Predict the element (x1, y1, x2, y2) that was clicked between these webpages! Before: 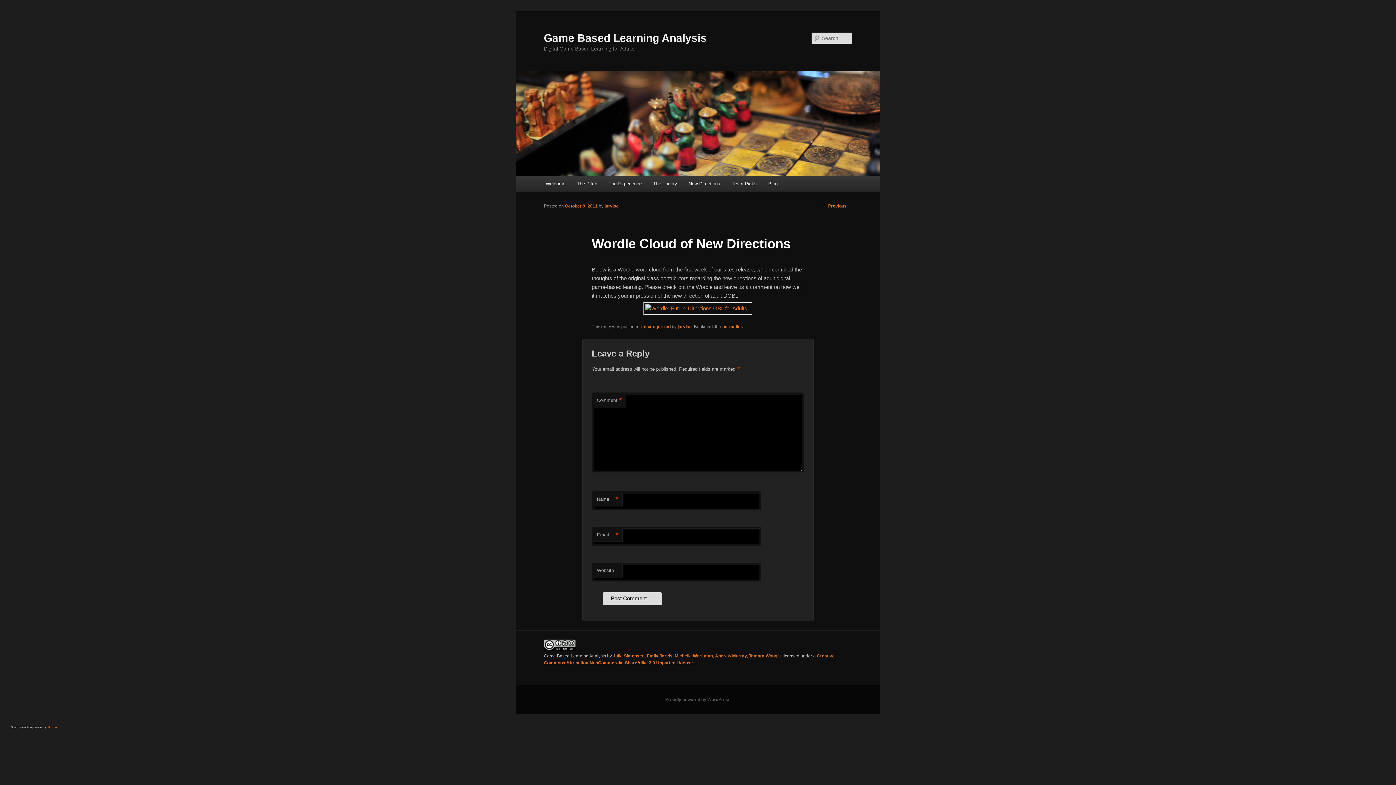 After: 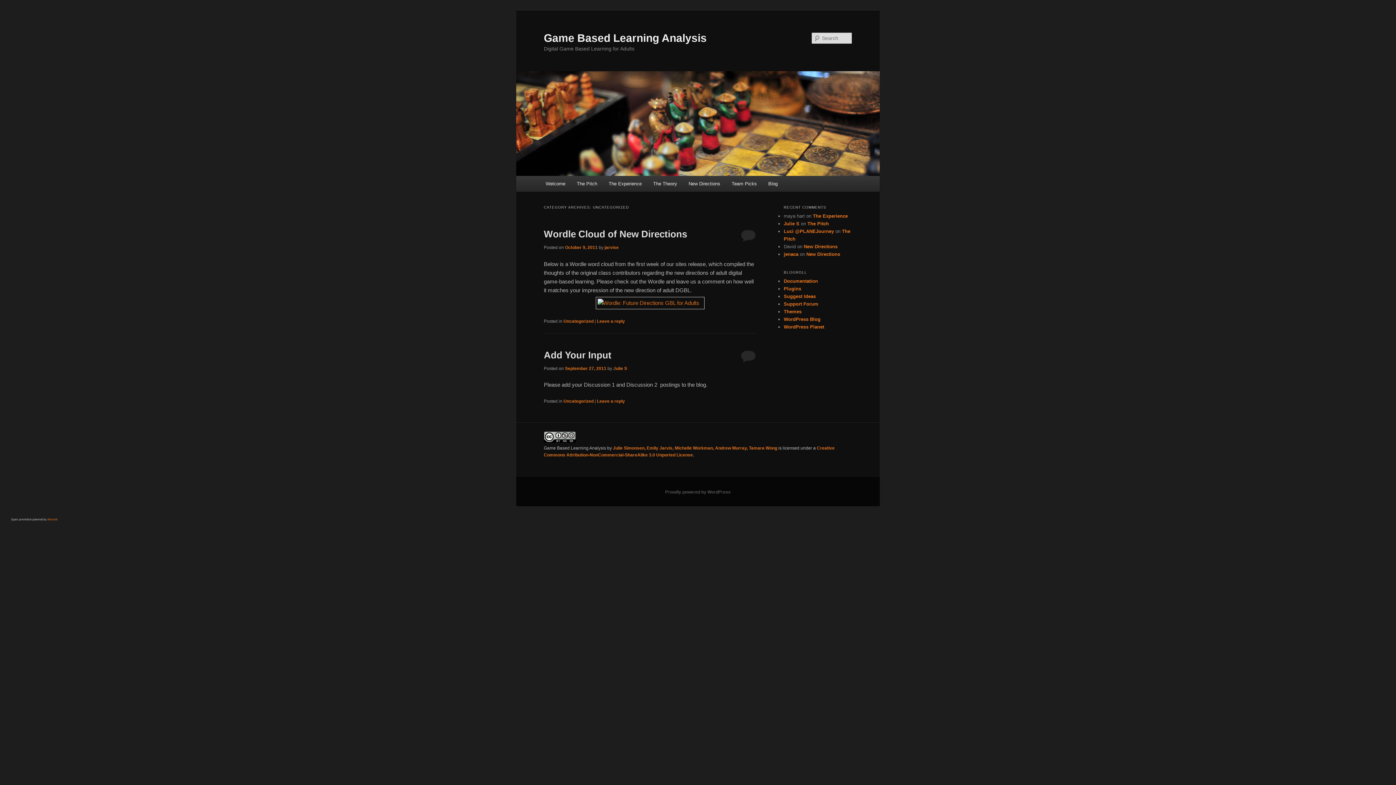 Action: label: Uncategorized bbox: (640, 324, 670, 329)